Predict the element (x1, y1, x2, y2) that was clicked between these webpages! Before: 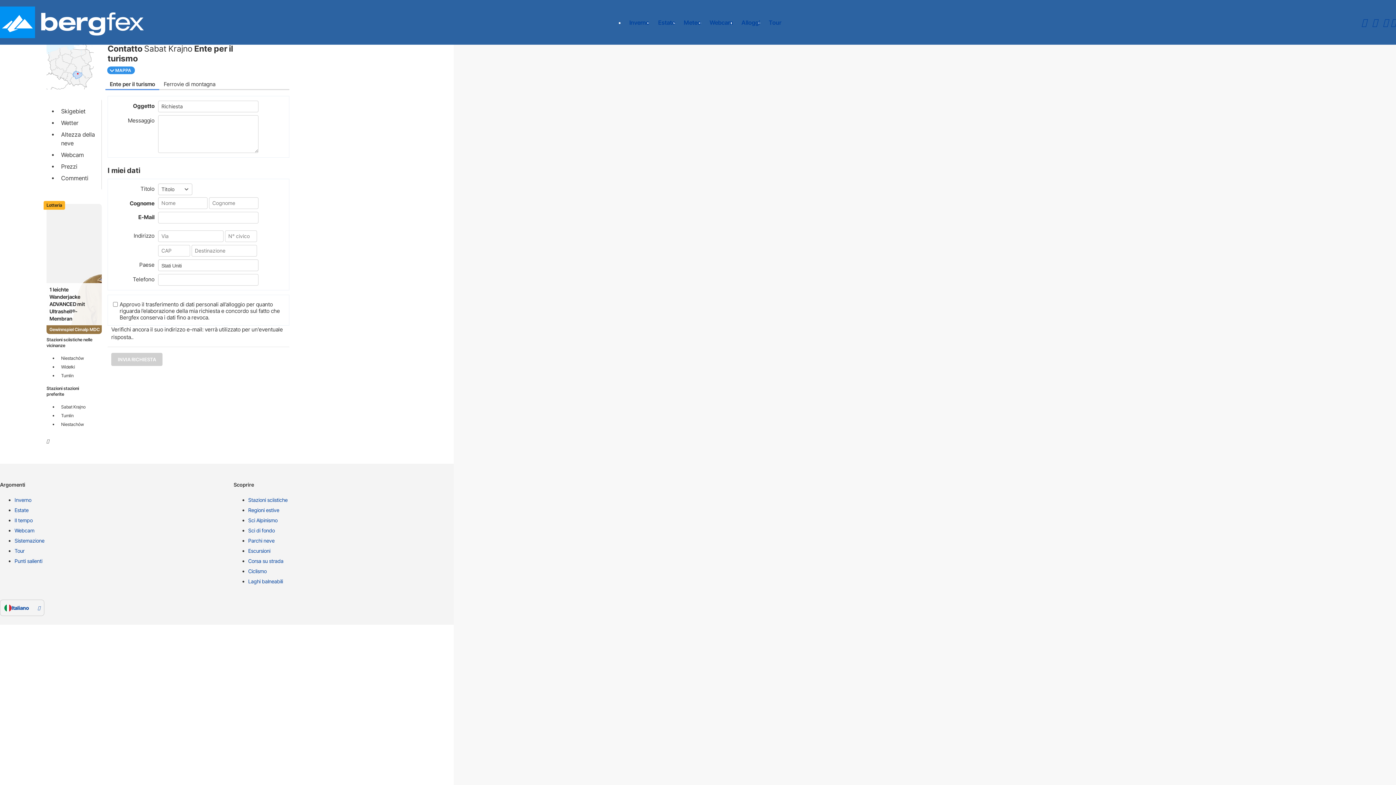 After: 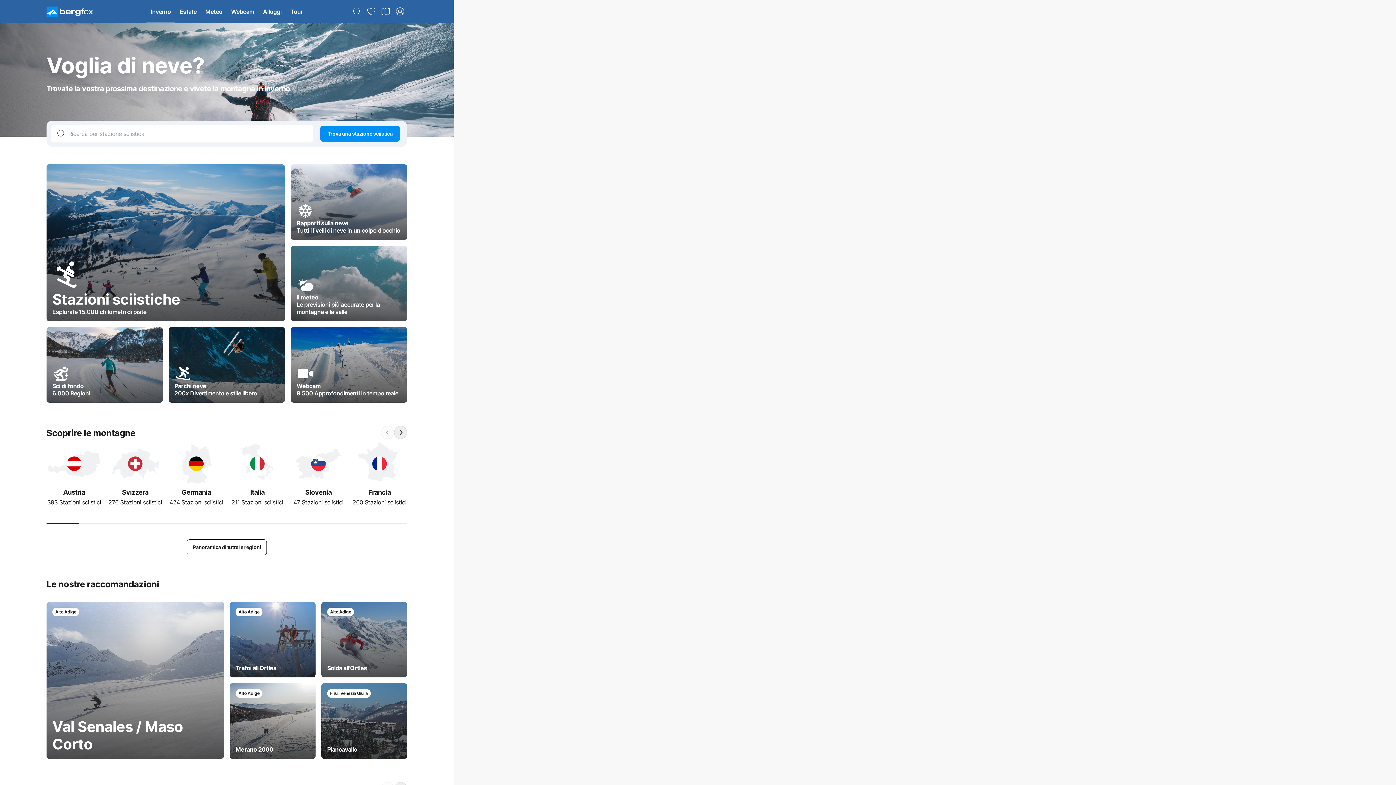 Action: bbox: (625, 10, 653, 34) label: Inverno